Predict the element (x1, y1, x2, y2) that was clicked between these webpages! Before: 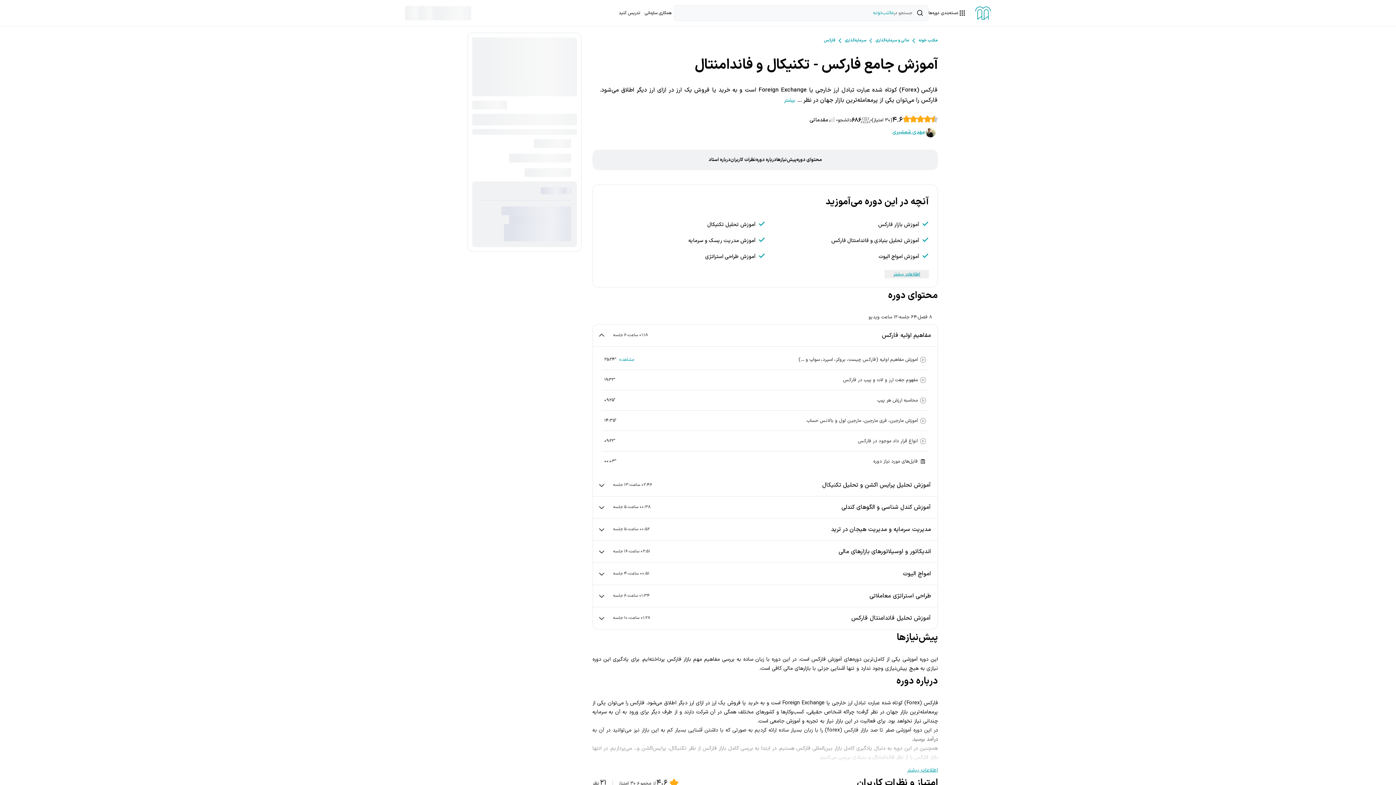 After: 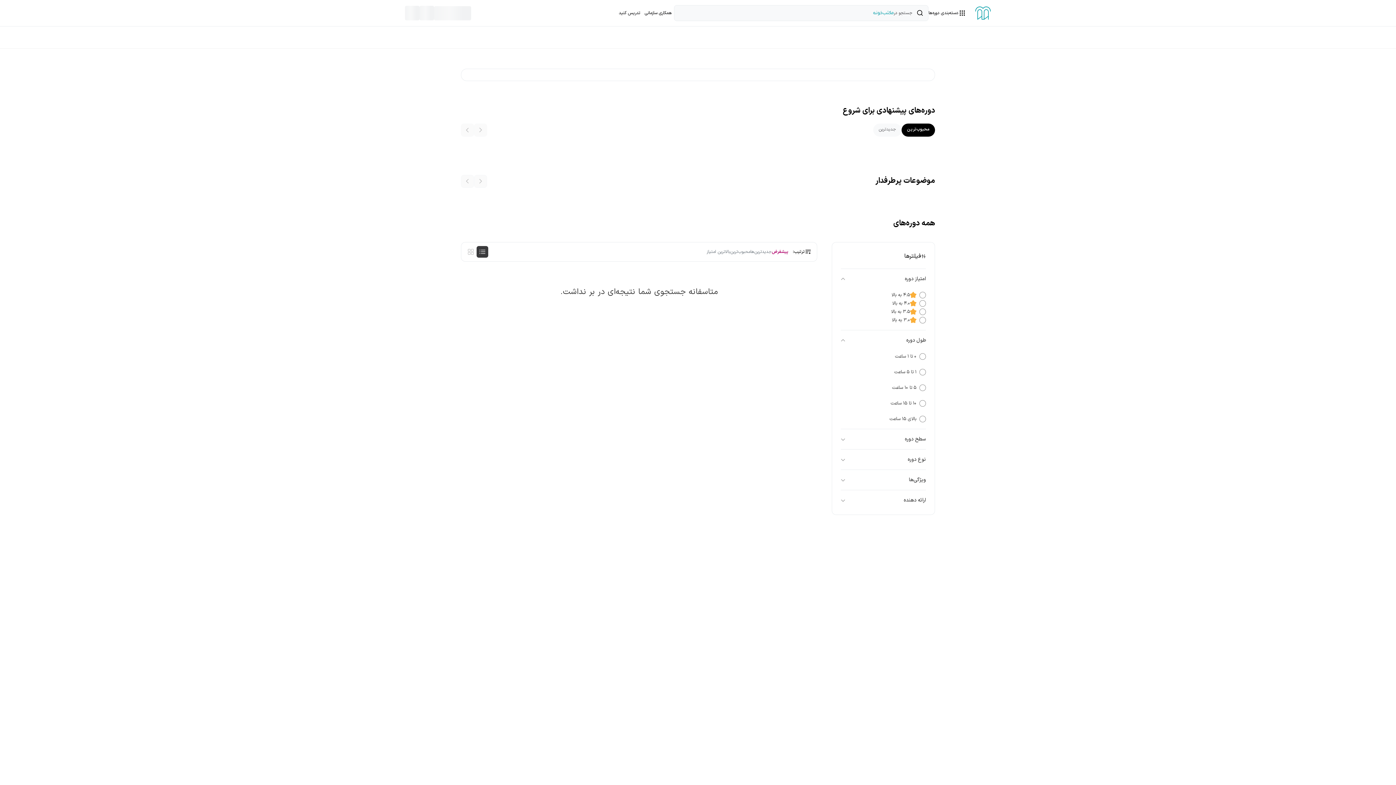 Action: bbox: (845, 37, 866, 44) label: سرمایه‌گذاری